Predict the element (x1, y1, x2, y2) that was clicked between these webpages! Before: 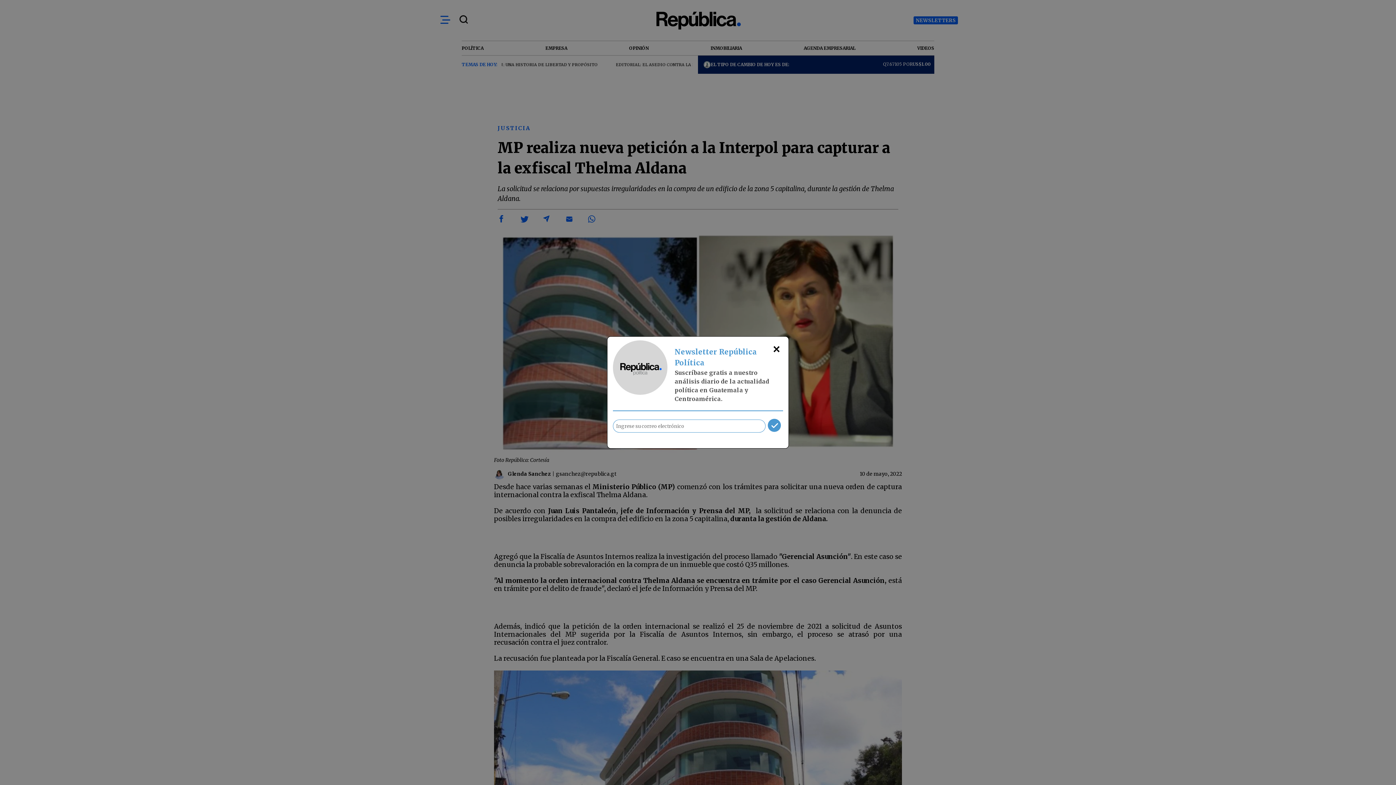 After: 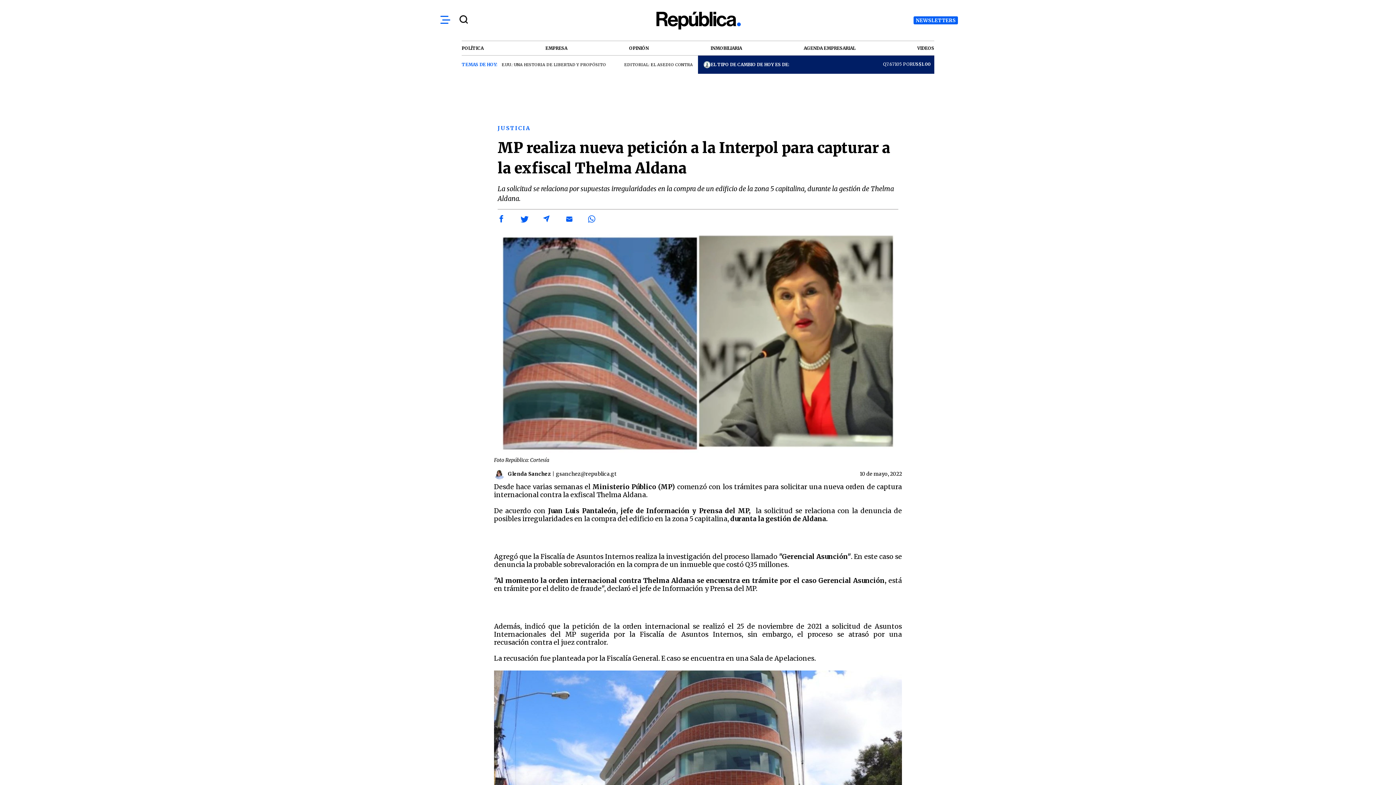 Action: bbox: (765, 418, 783, 434)